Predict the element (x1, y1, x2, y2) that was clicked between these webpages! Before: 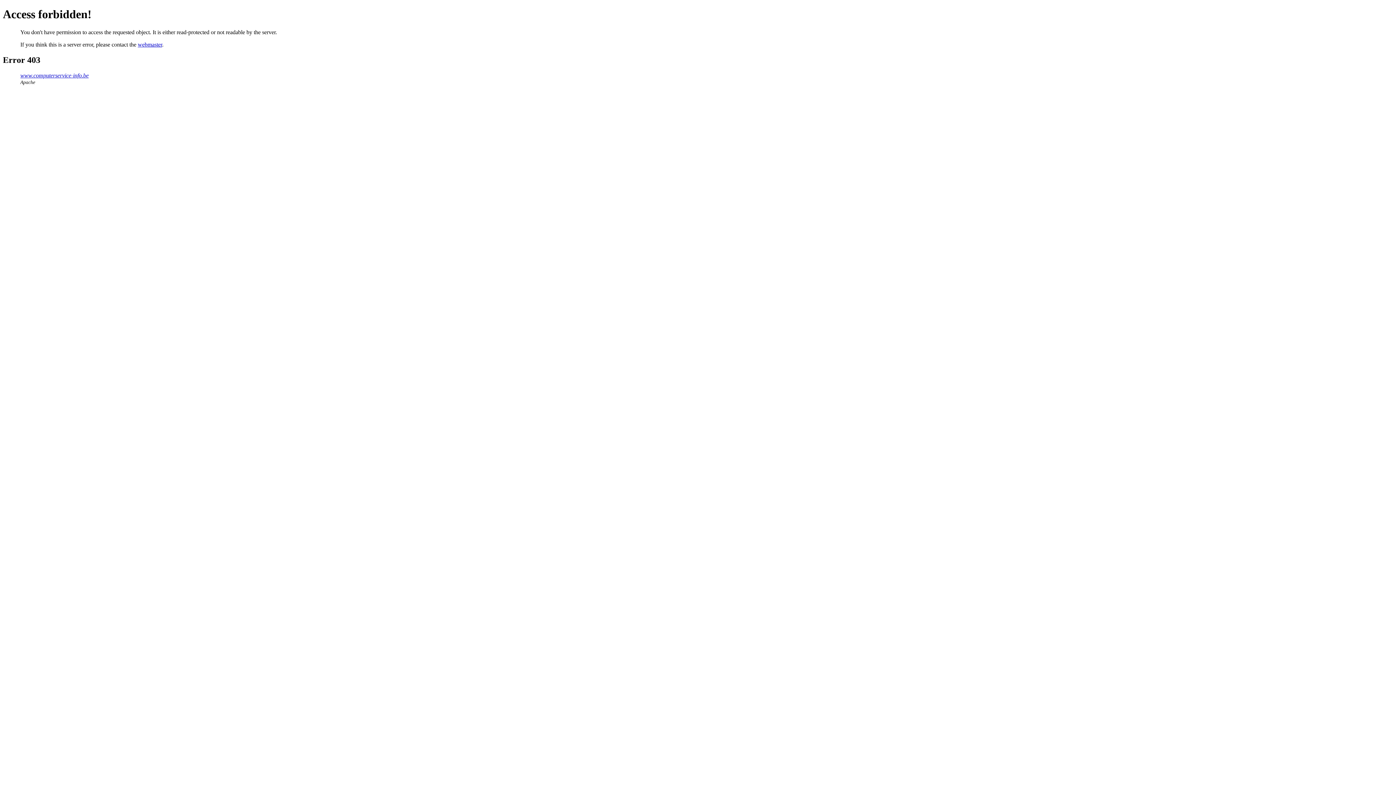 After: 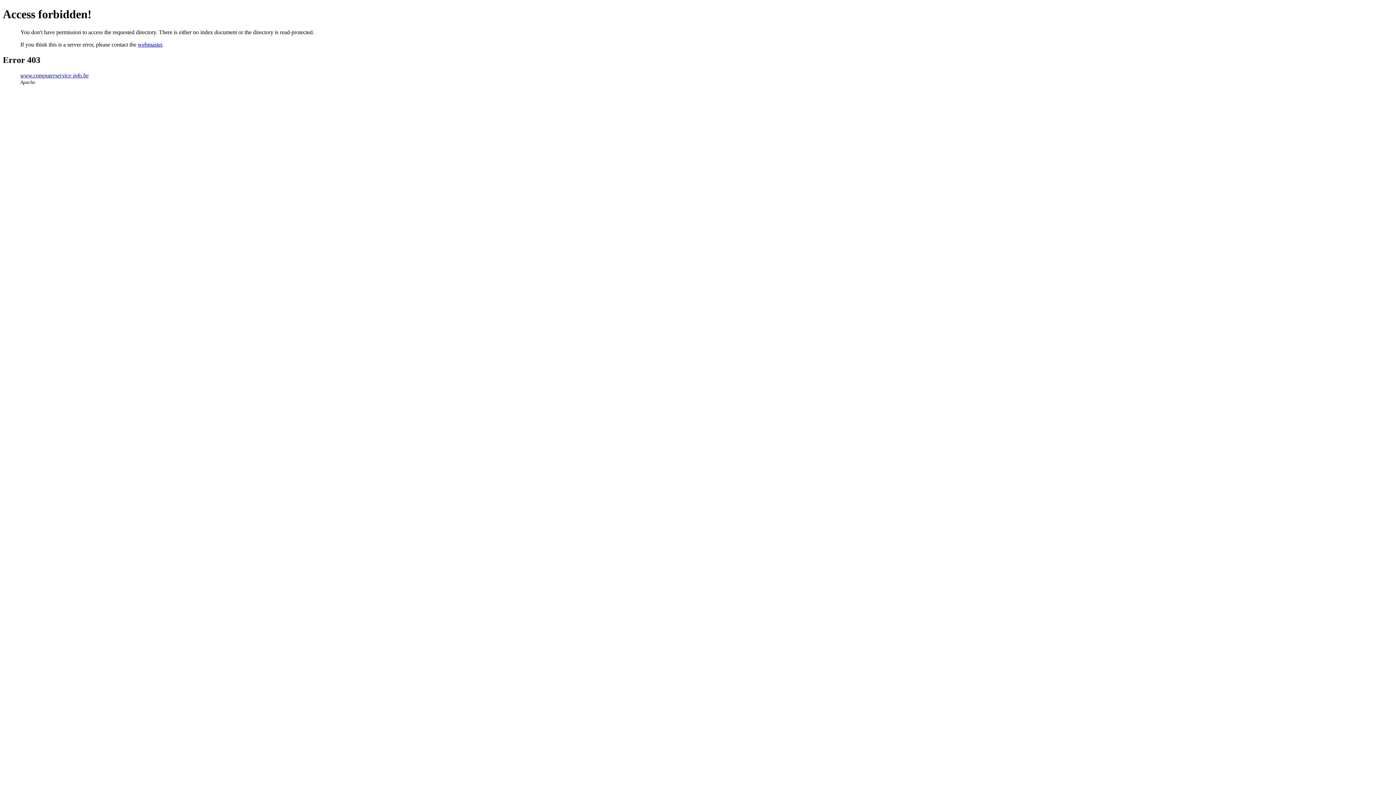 Action: label: www.computerservice-info.be bbox: (20, 72, 88, 78)